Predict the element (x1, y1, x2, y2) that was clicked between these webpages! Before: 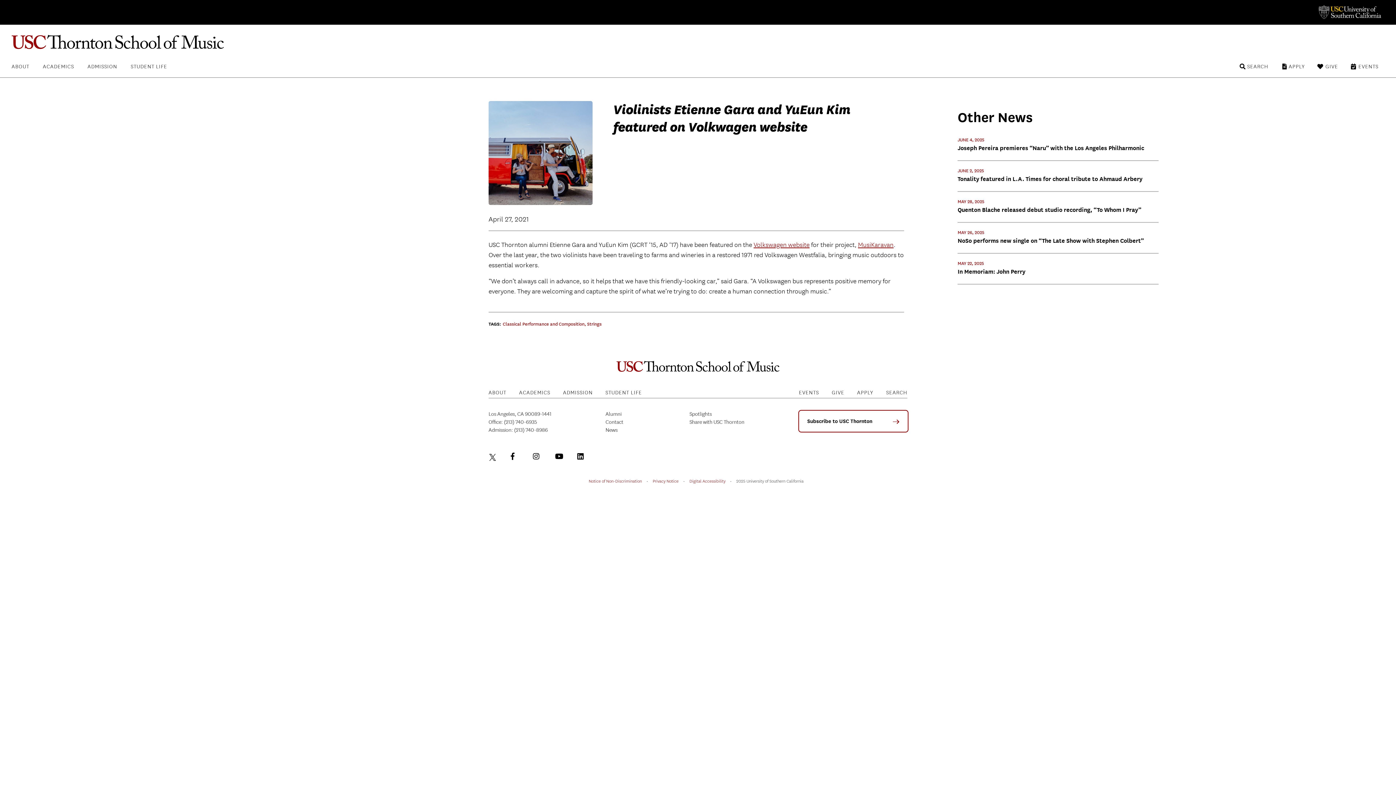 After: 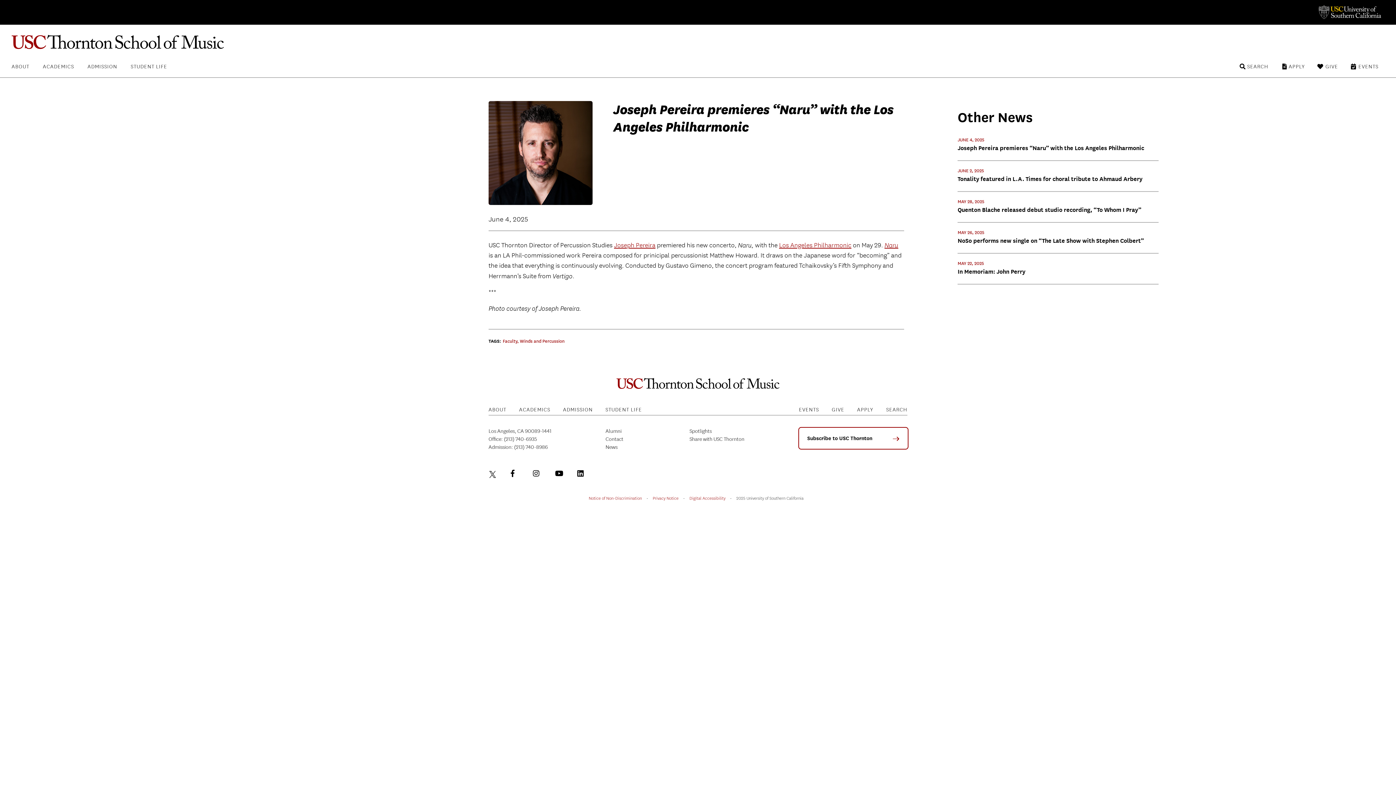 Action: bbox: (957, 144, 1144, 152) label: Joseph Pereira premieres “Naru” with the Los Angeles Philharmonic